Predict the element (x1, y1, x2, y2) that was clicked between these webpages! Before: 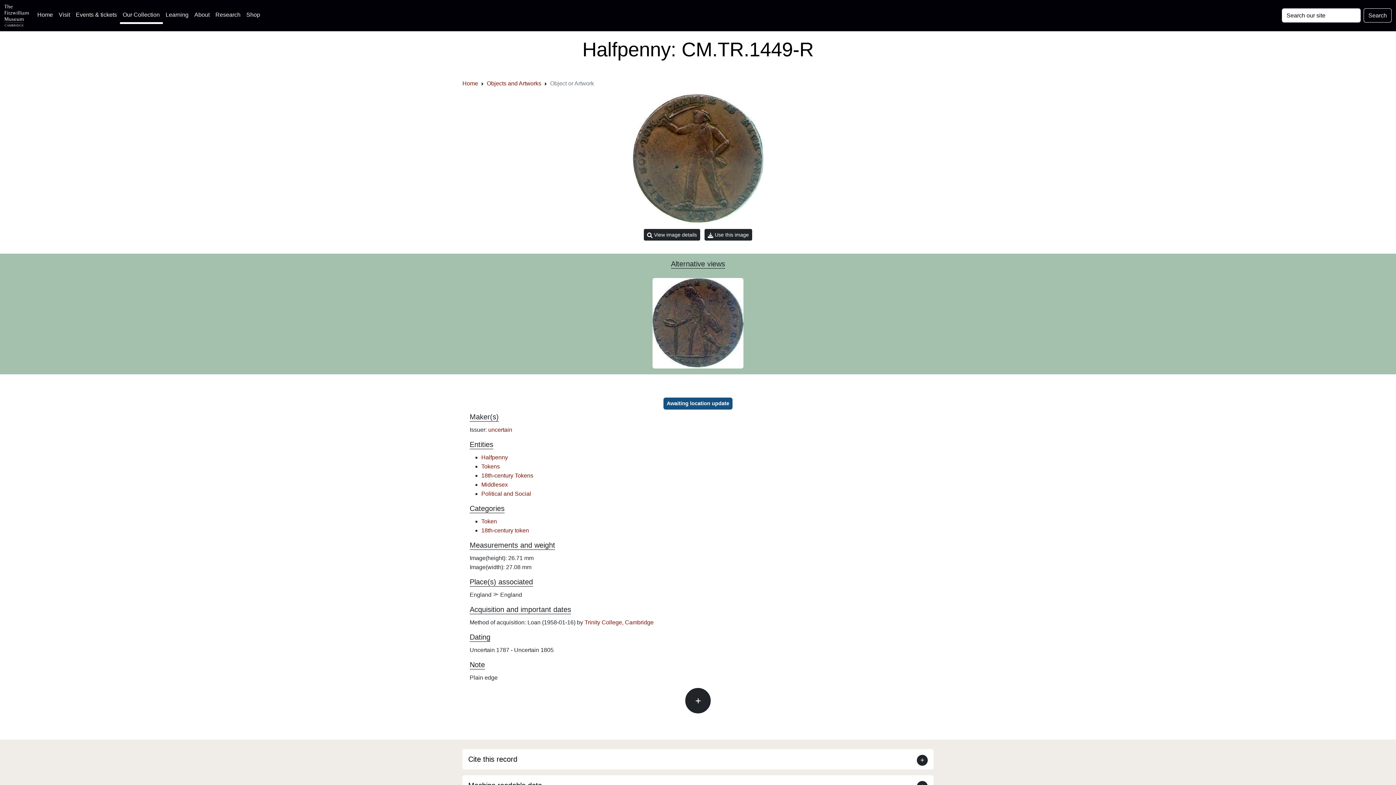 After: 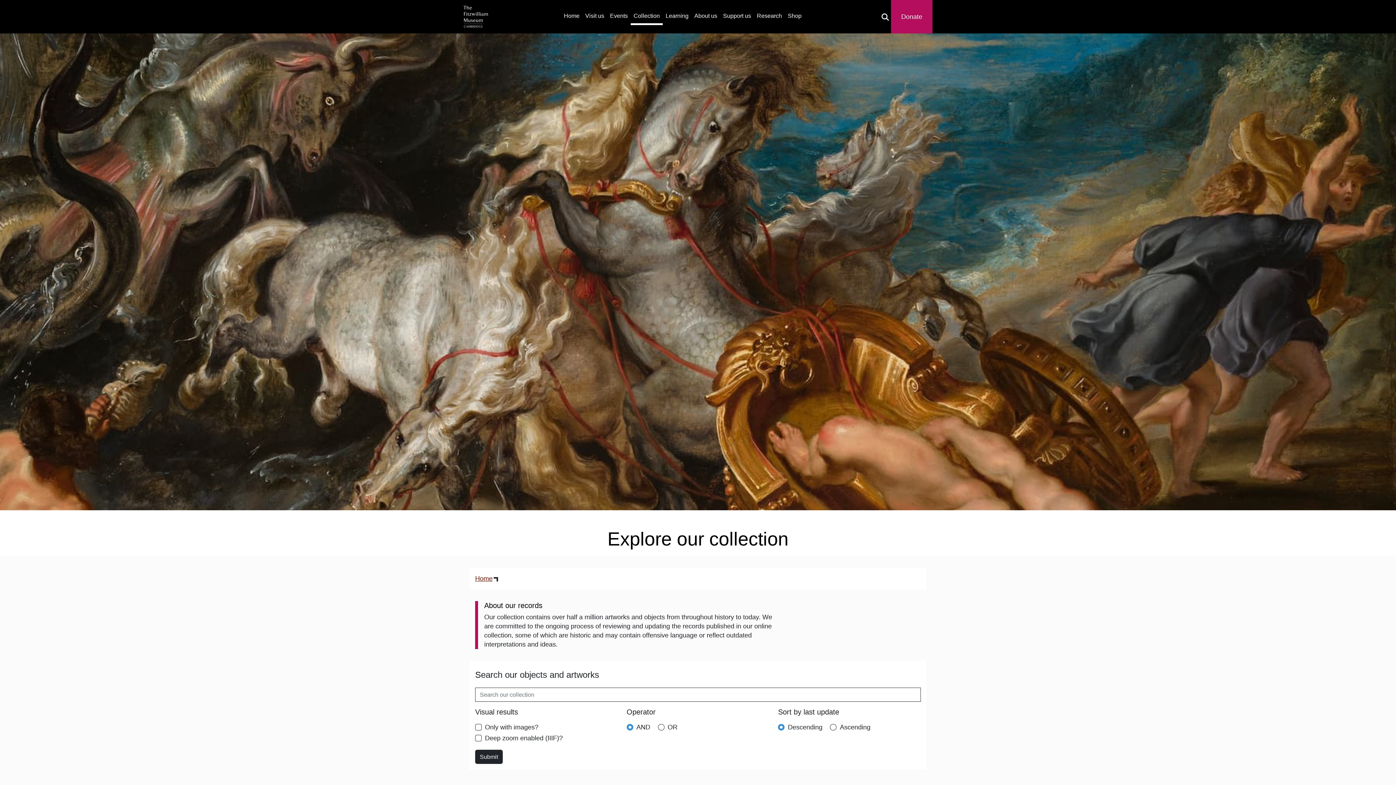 Action: bbox: (4, 2, 28, 28)